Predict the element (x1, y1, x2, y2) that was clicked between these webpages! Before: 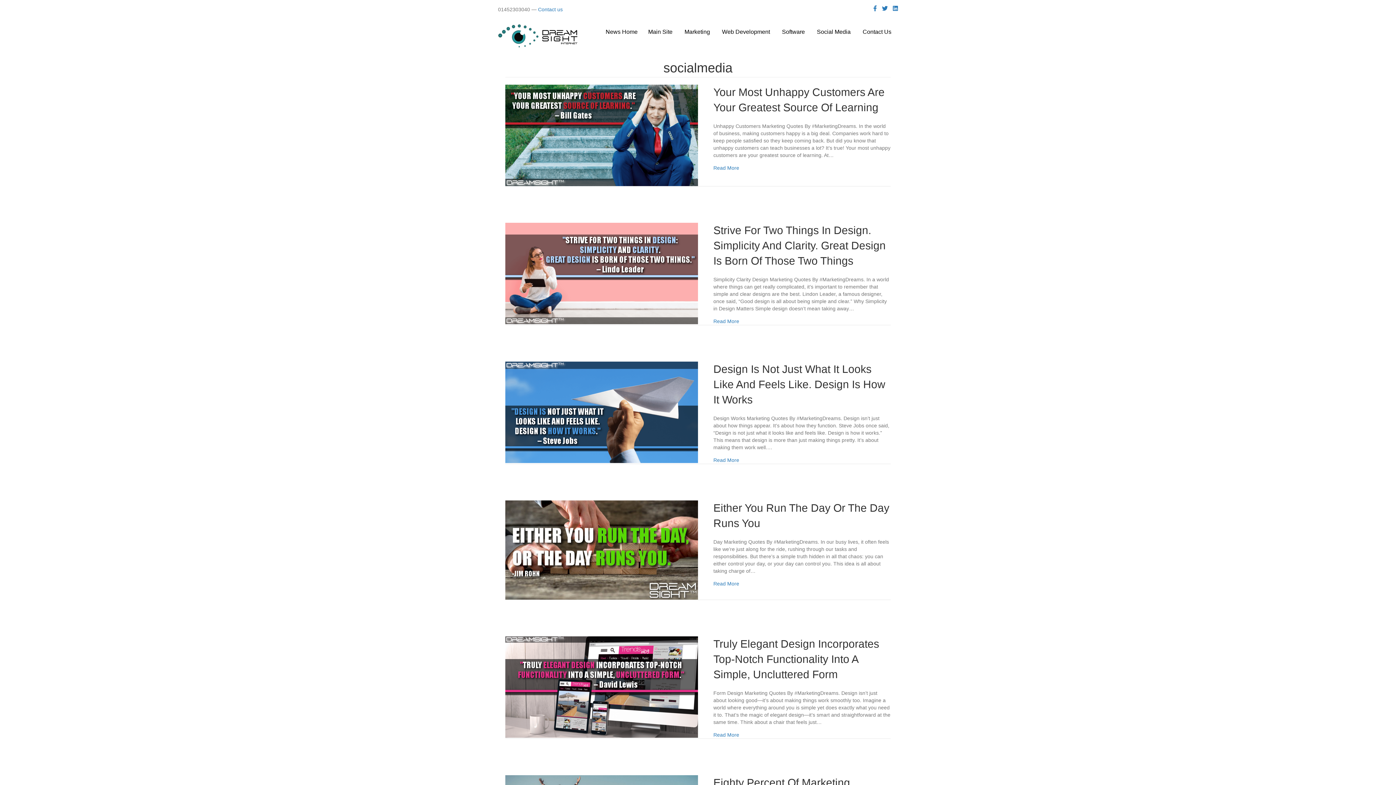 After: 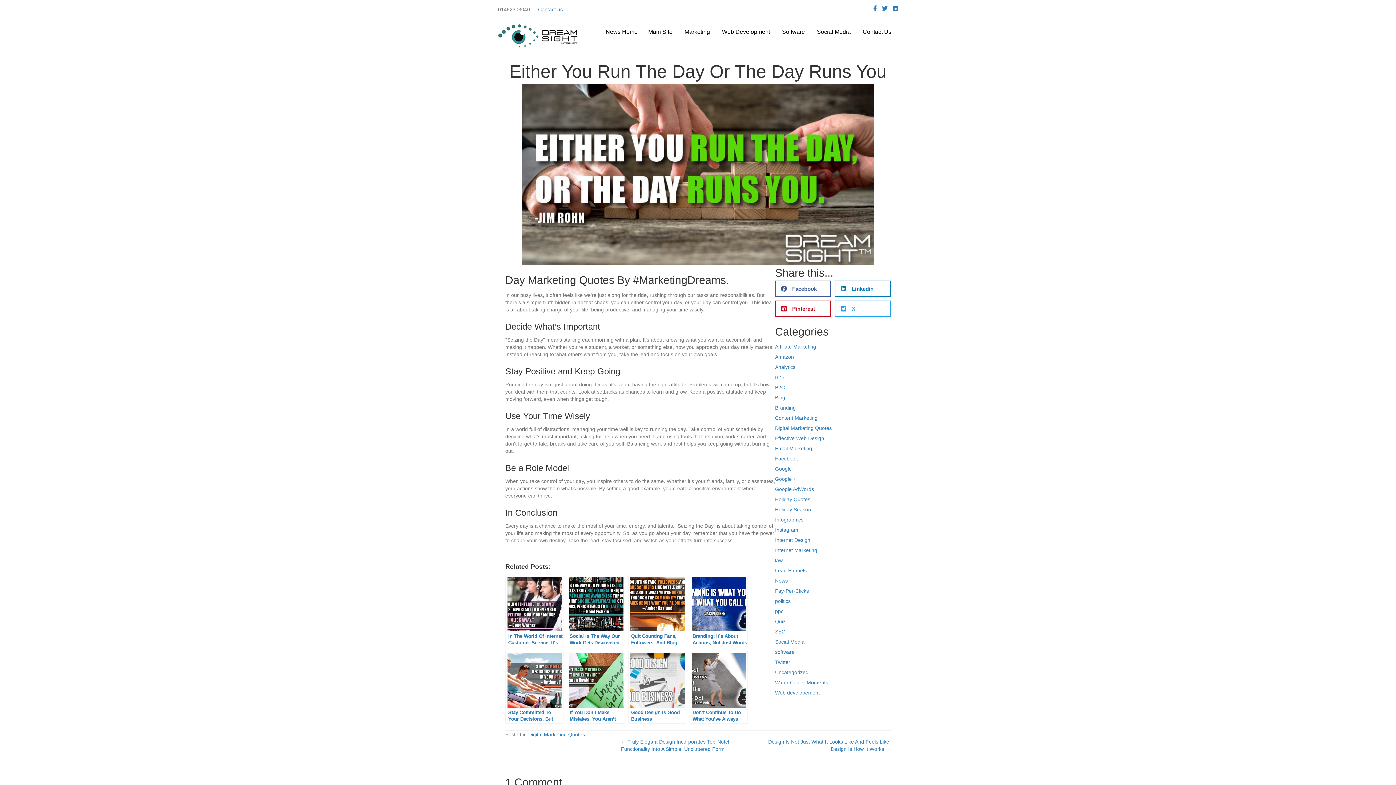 Action: label: Read More bbox: (713, 580, 739, 587)